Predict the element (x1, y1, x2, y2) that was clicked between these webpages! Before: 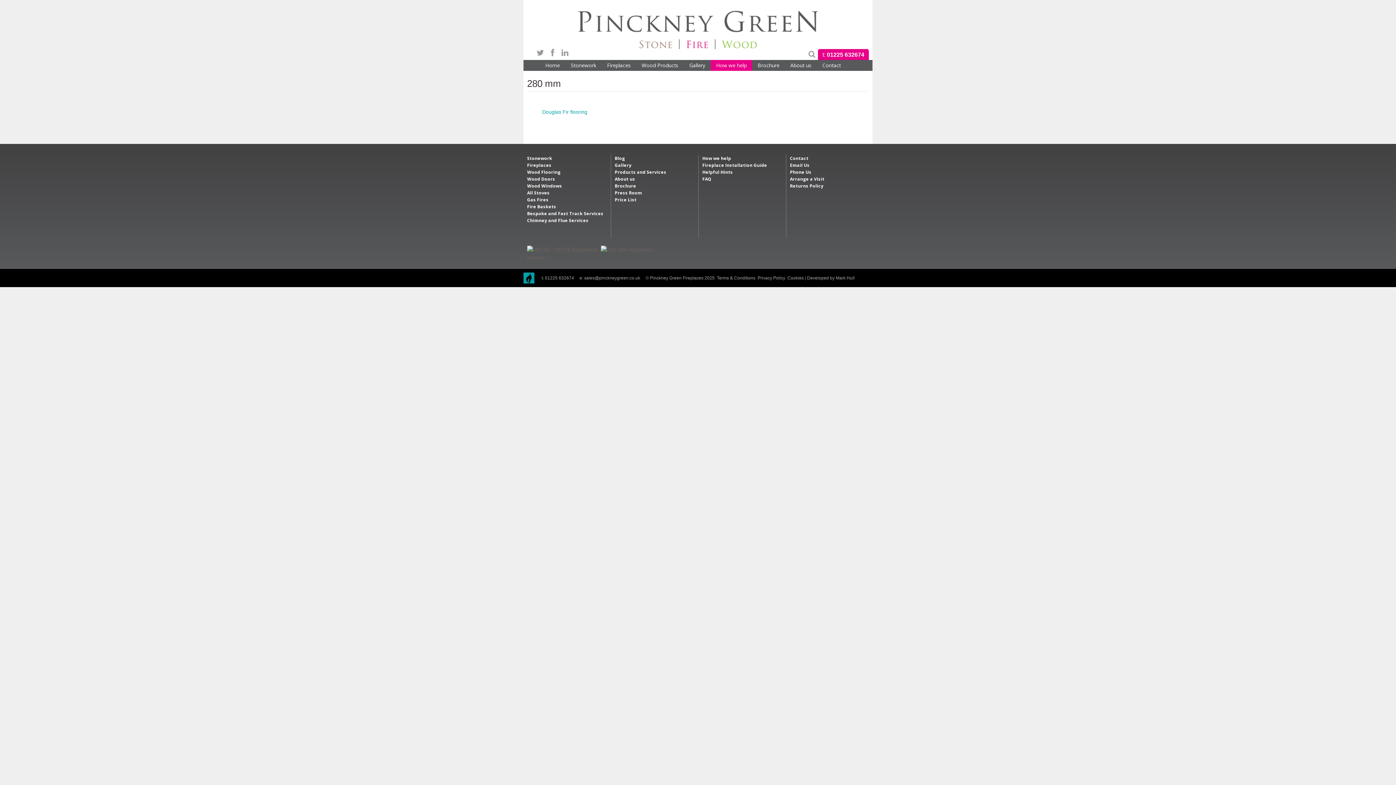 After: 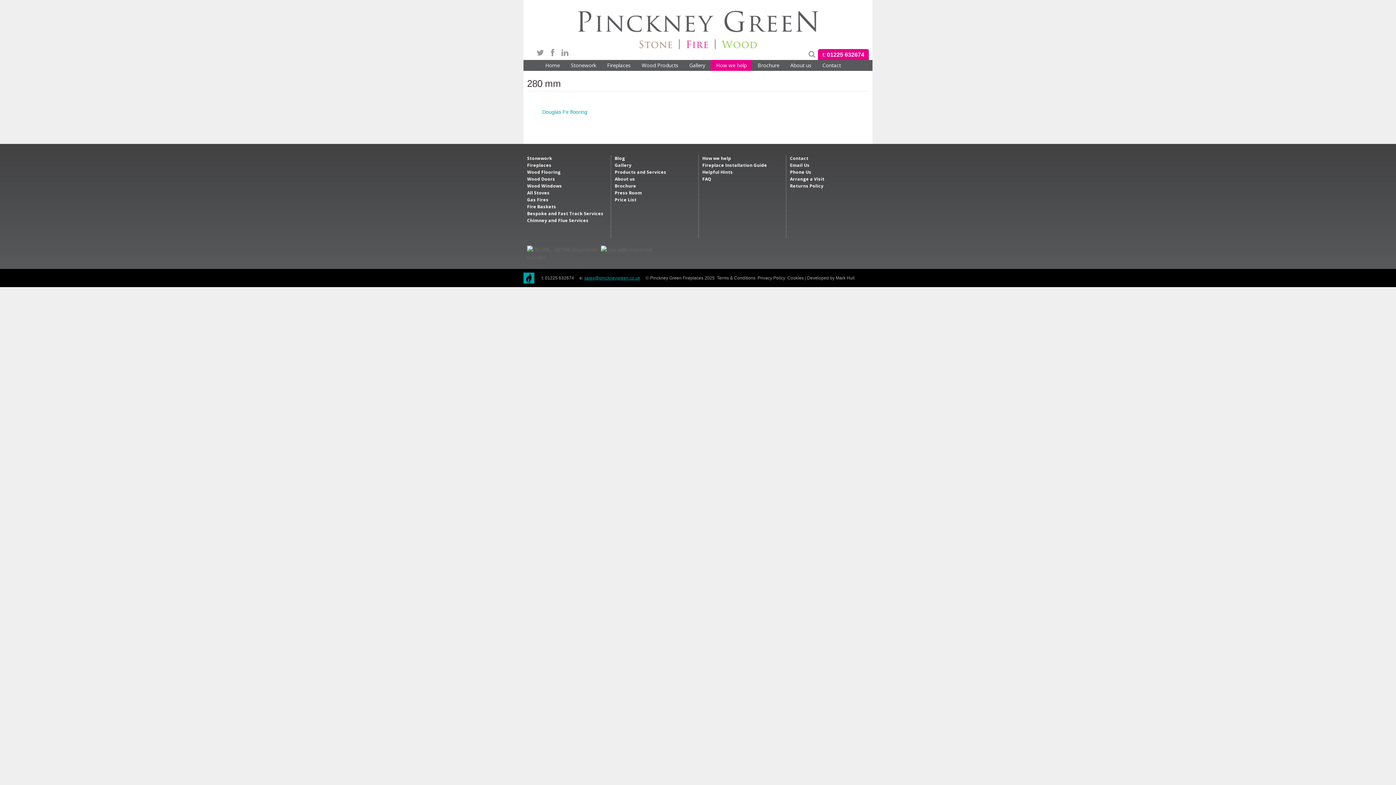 Action: bbox: (584, 275, 640, 280) label: sales@pinckneygreen.co.uk